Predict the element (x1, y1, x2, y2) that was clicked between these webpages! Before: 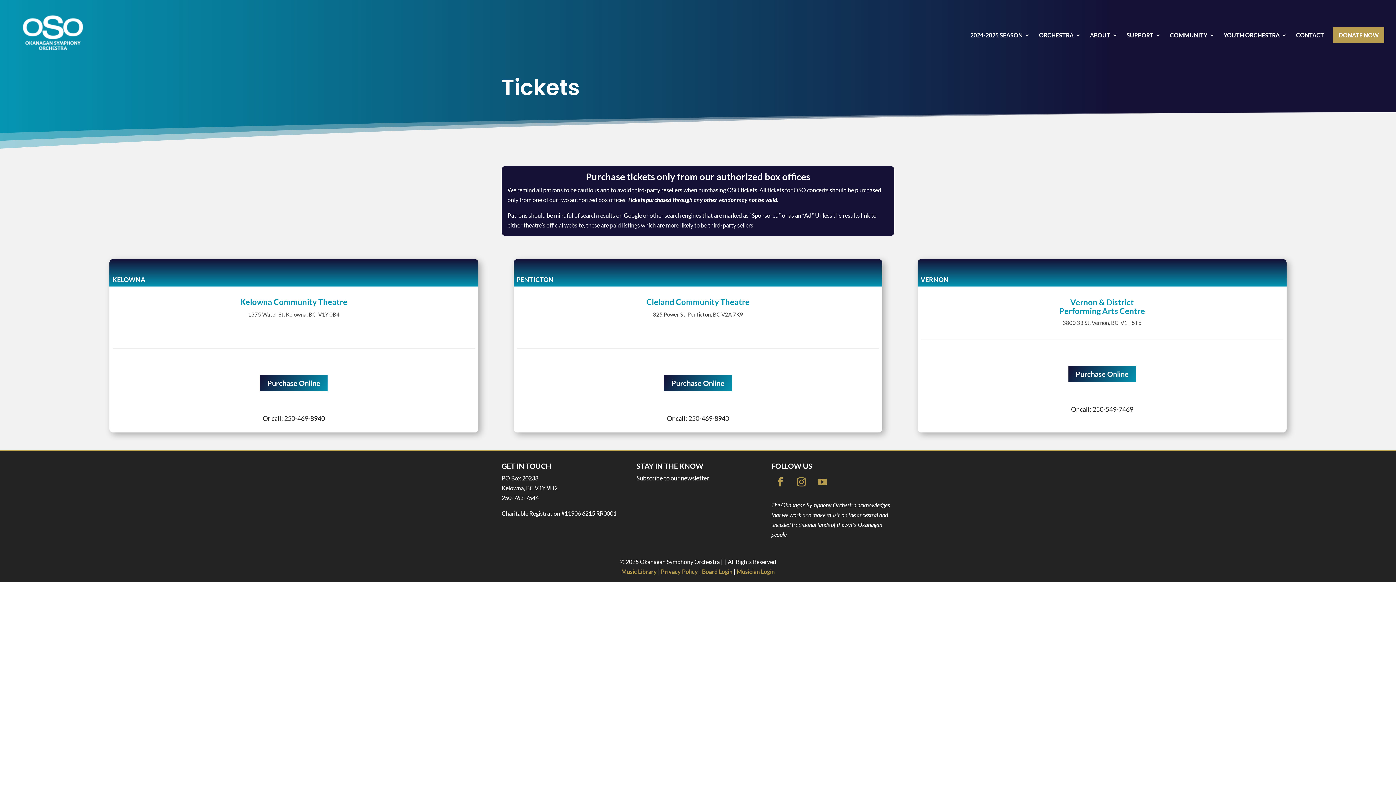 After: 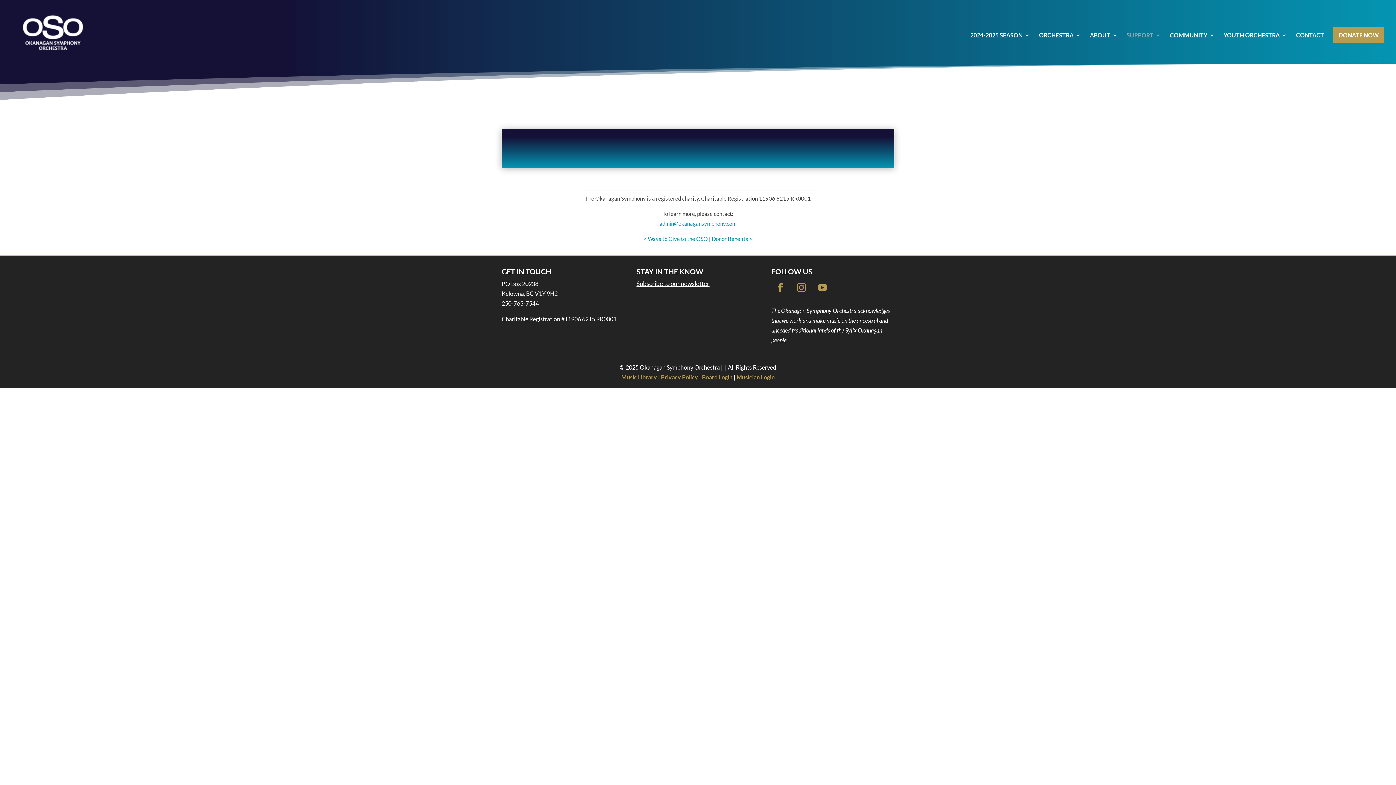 Action: label: DONATE NOW bbox: (1333, 27, 1384, 43)